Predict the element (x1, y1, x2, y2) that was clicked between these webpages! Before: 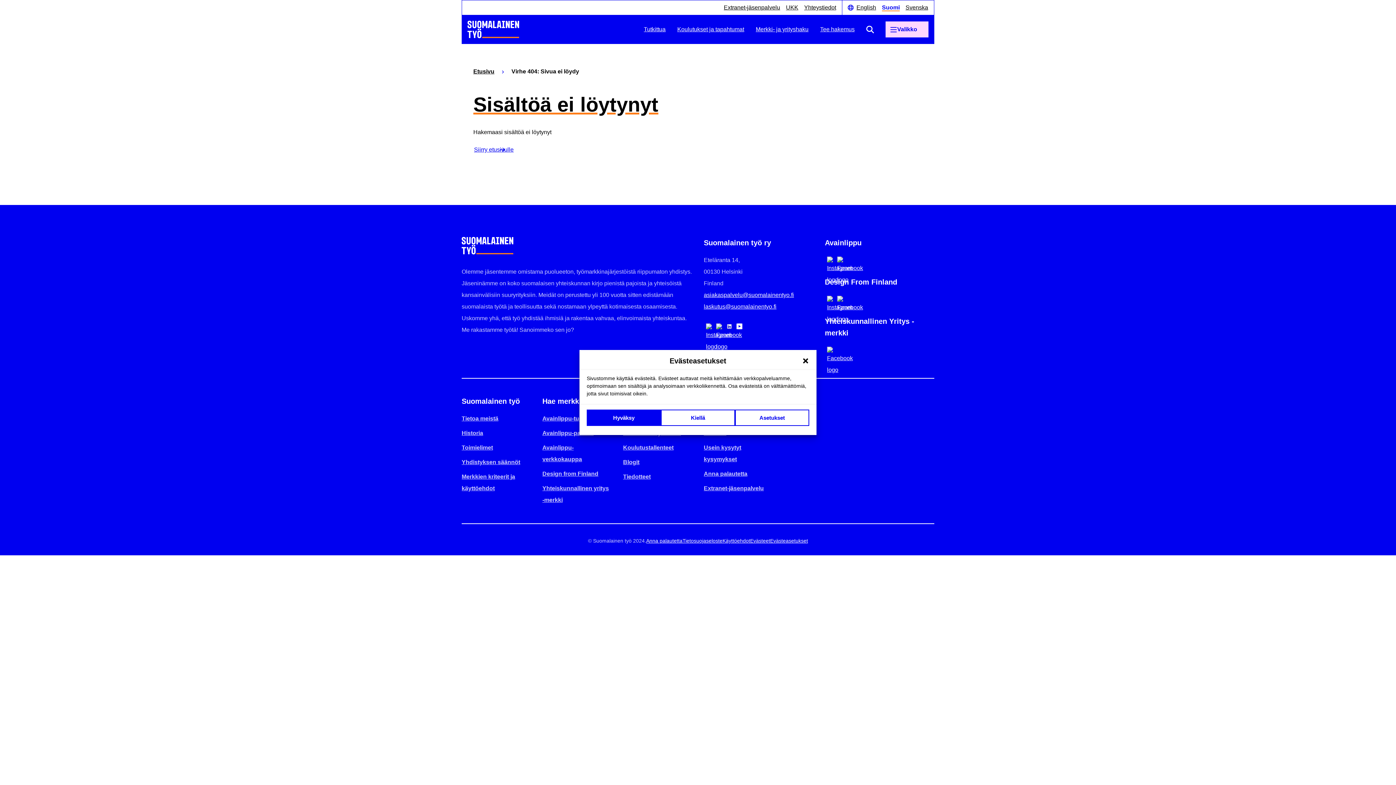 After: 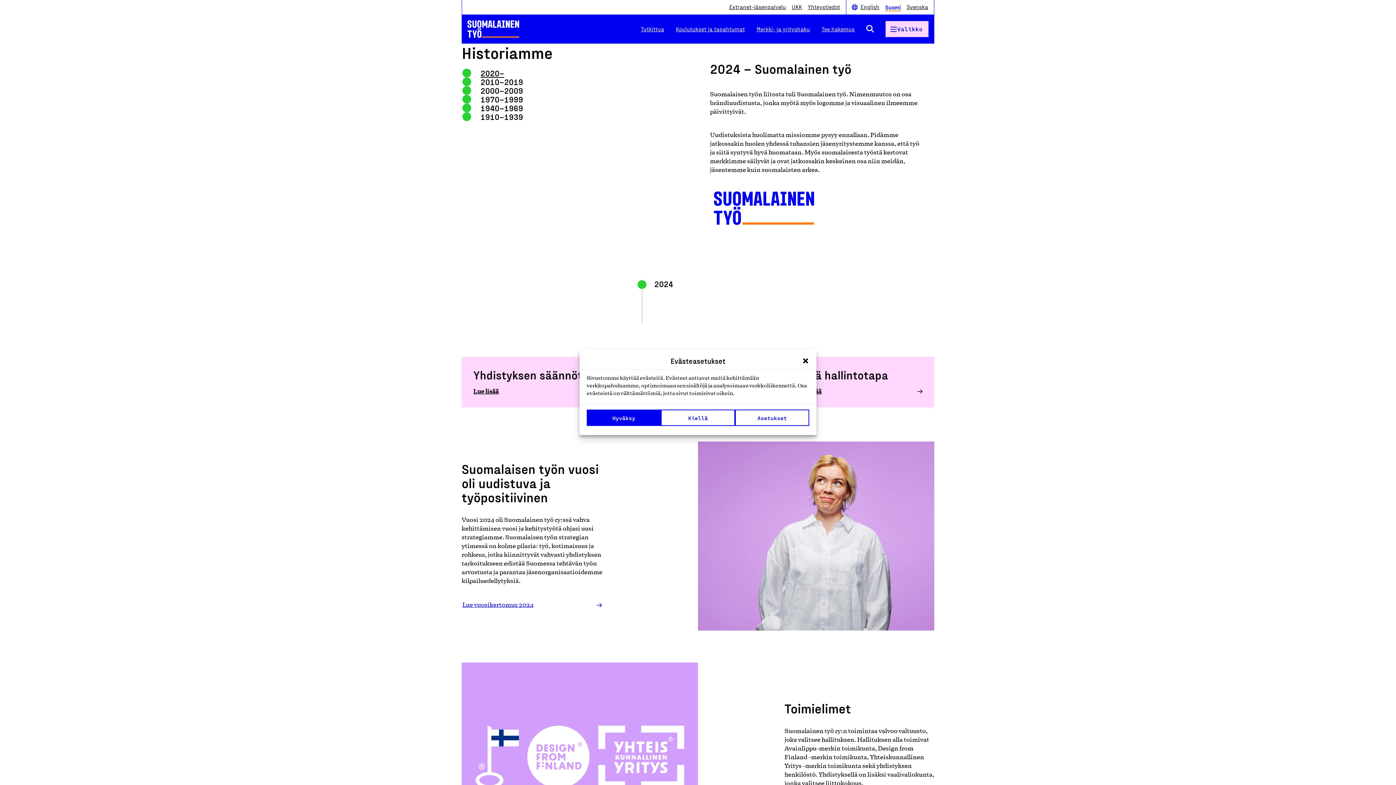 Action: label: Historia bbox: (461, 430, 483, 436)